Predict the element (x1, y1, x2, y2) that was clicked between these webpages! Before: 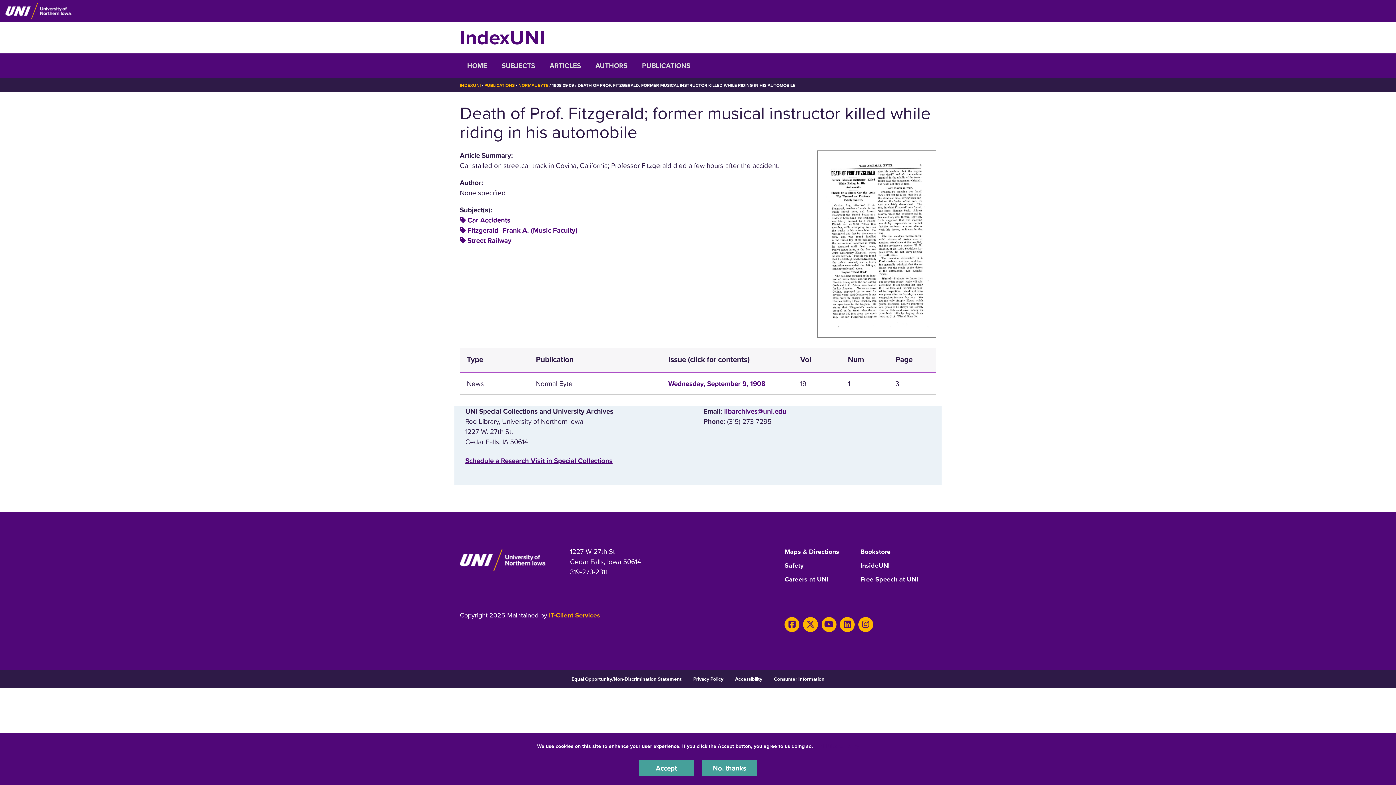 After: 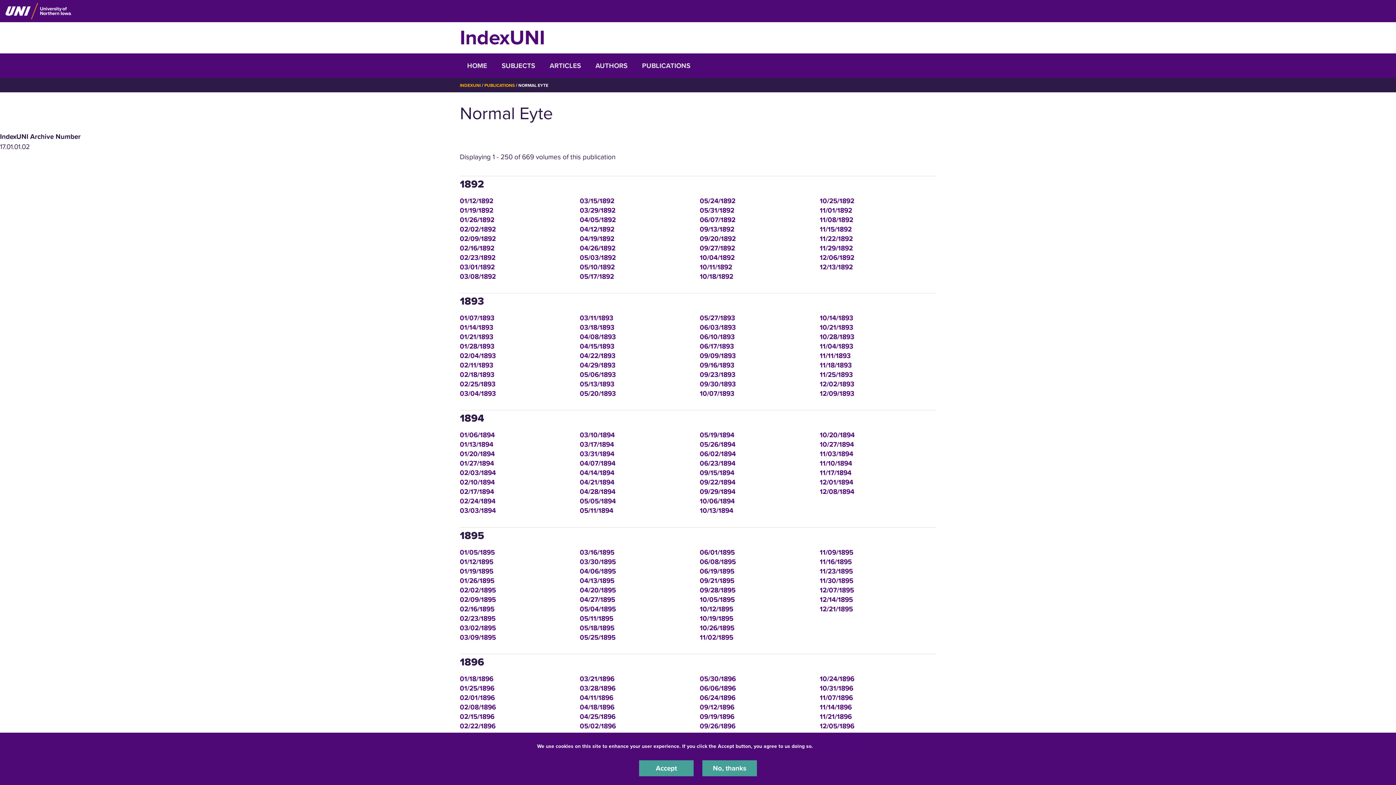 Action: label: NORMAL EYTE bbox: (518, 82, 548, 88)